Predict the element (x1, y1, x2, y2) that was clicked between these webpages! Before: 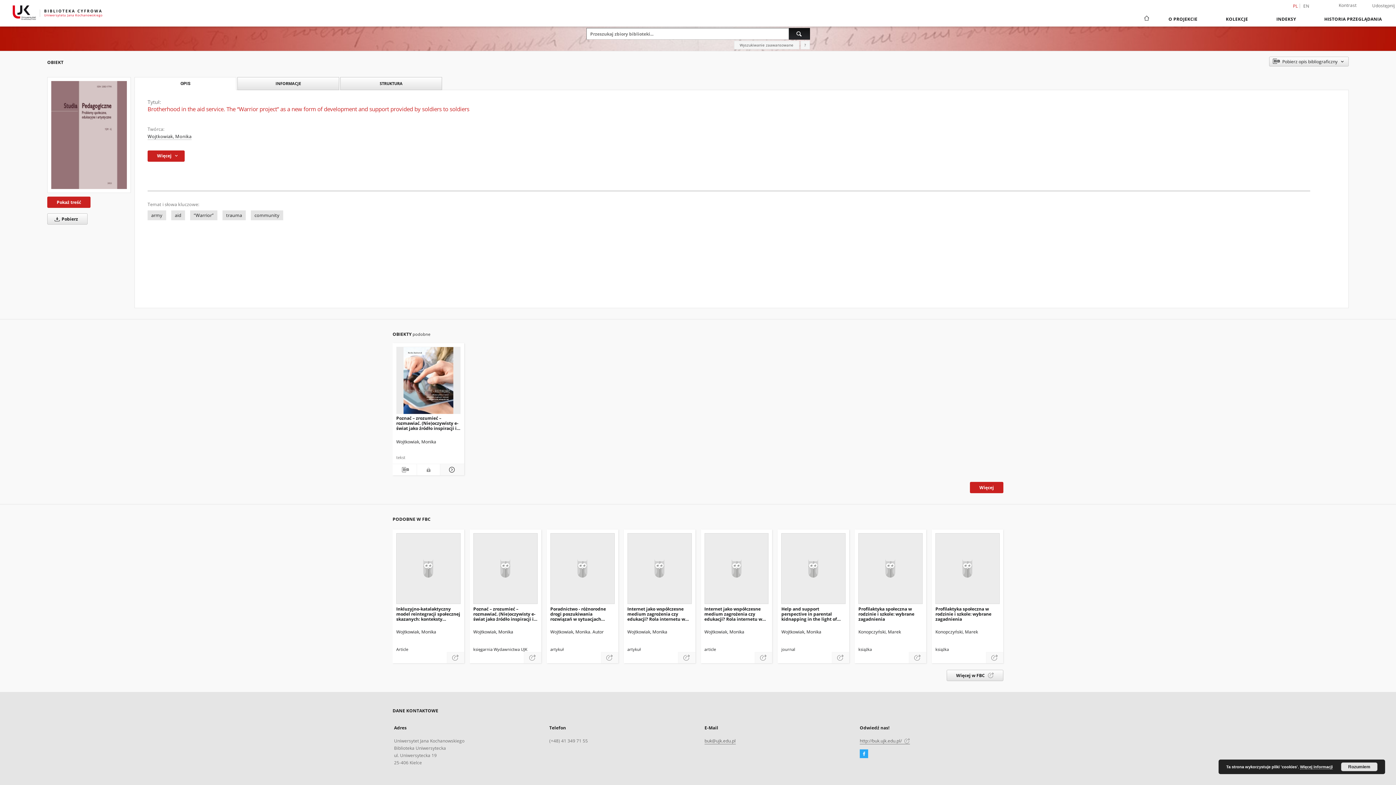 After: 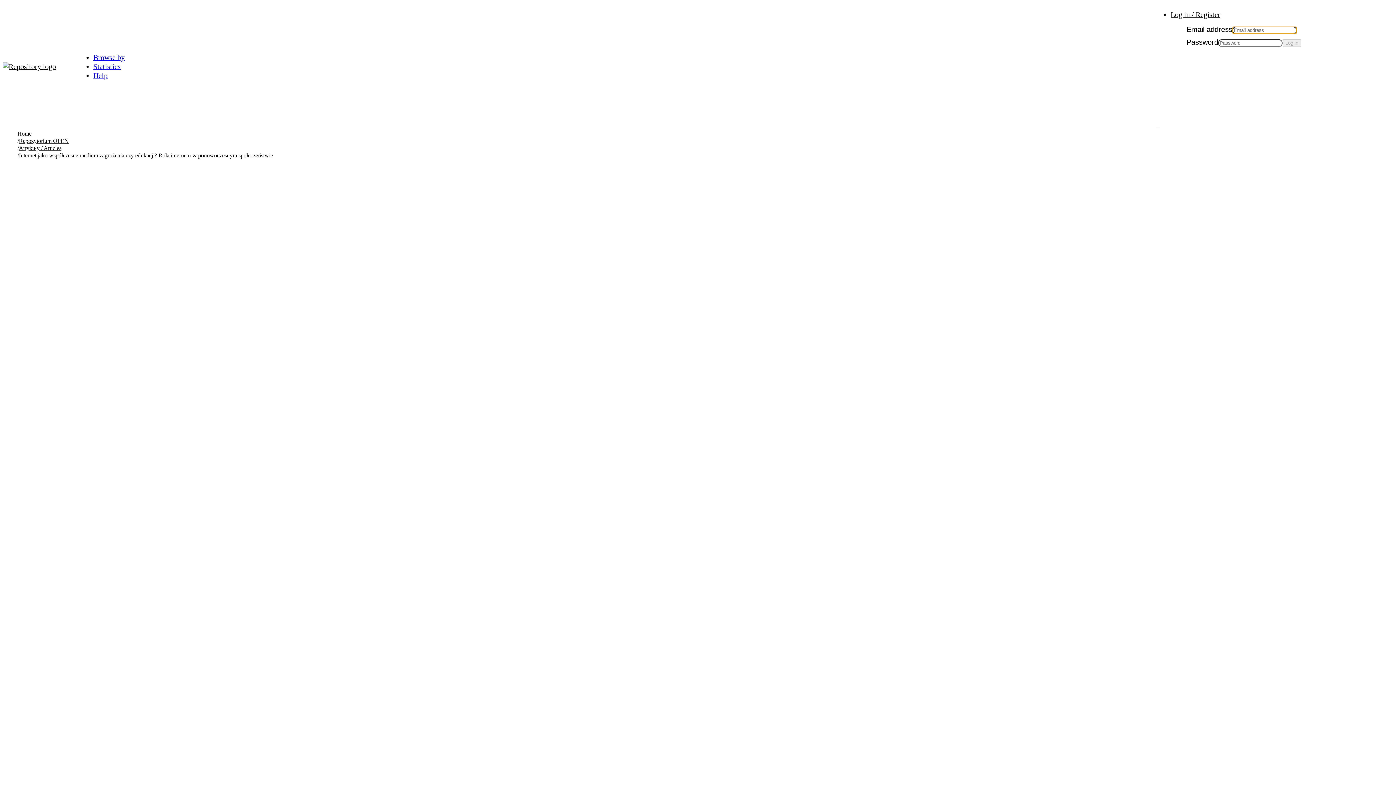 Action: bbox: (704, 533, 768, 604) label: Internet jako współczesne medium zagrożenia czy edukacji? Rola internetu w ponowoczesnym społeczeństwie